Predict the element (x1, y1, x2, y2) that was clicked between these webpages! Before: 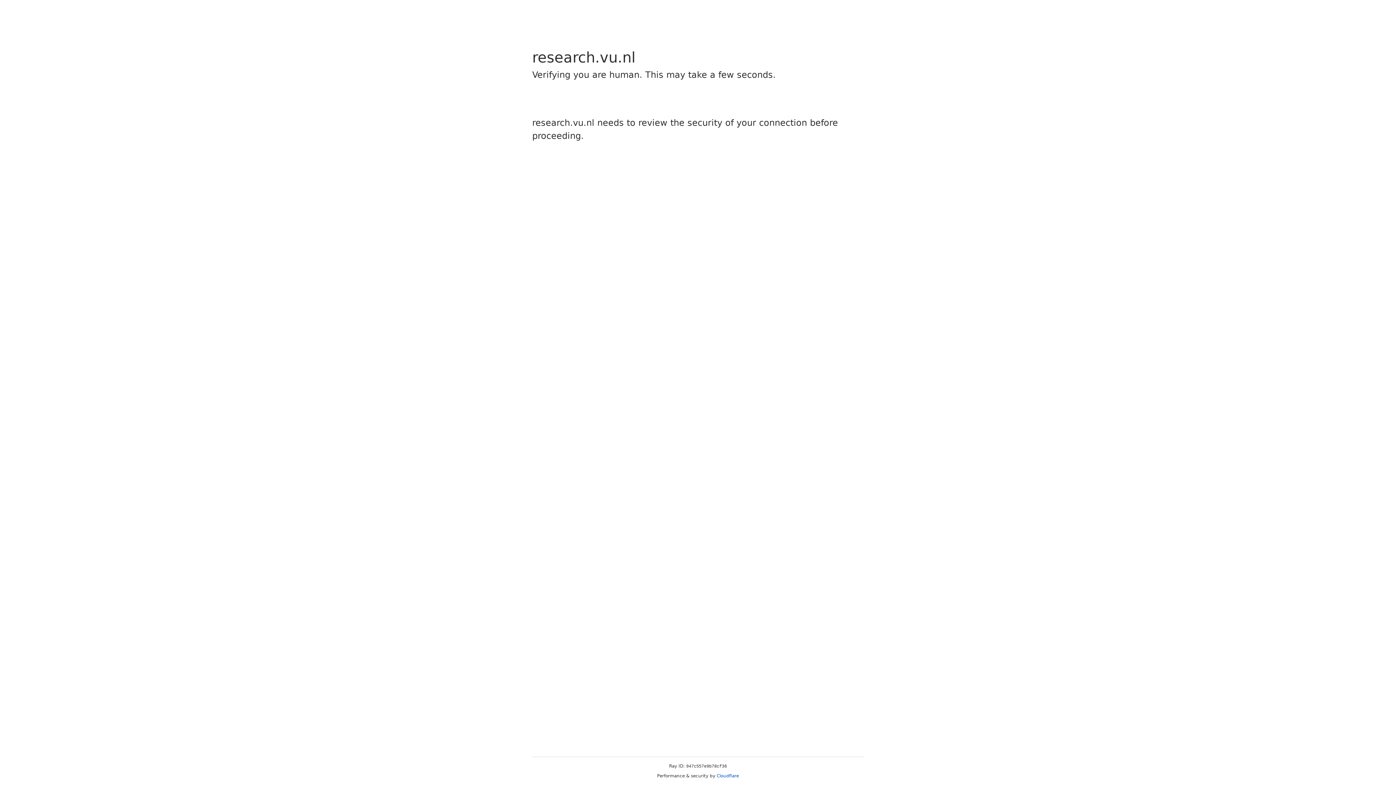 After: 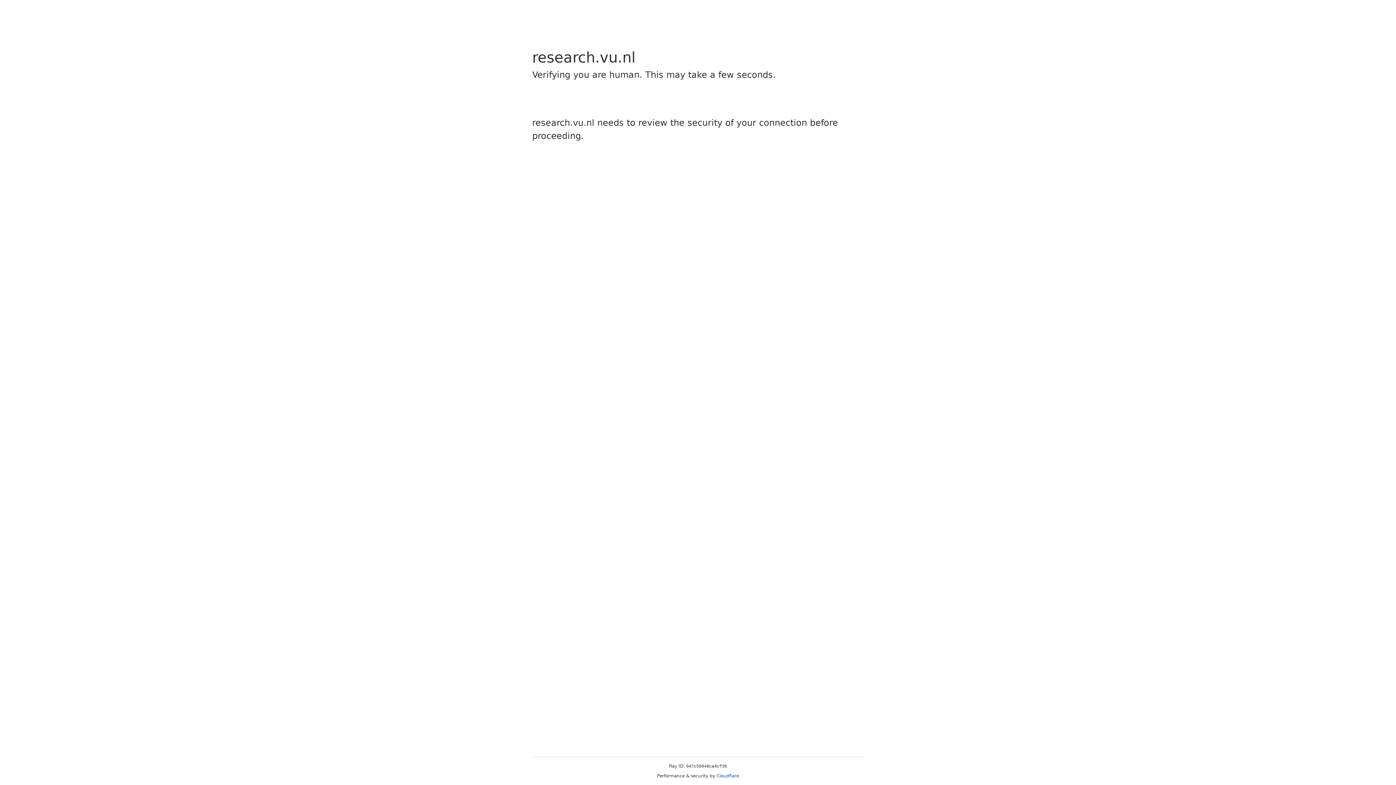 Action: label: Cloudflare bbox: (716, 773, 739, 778)